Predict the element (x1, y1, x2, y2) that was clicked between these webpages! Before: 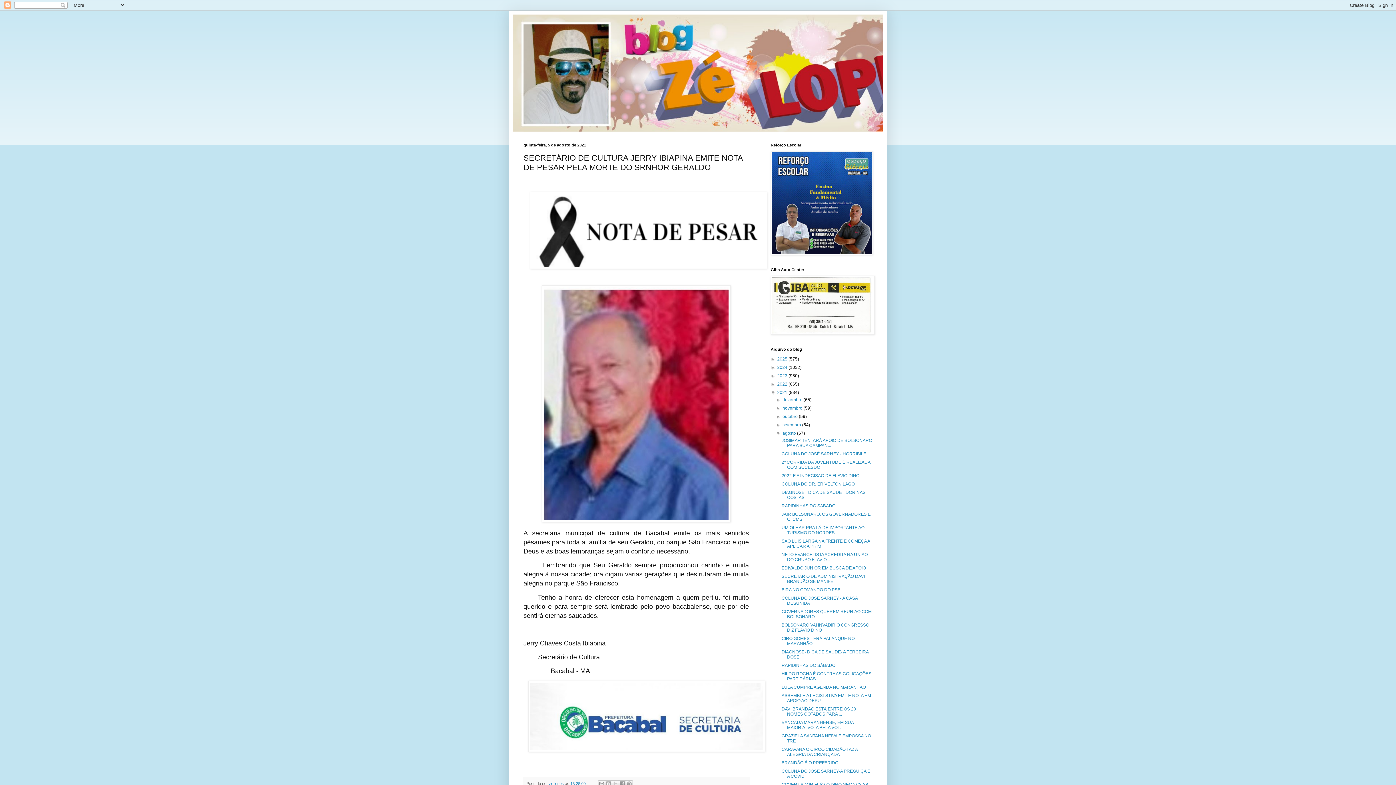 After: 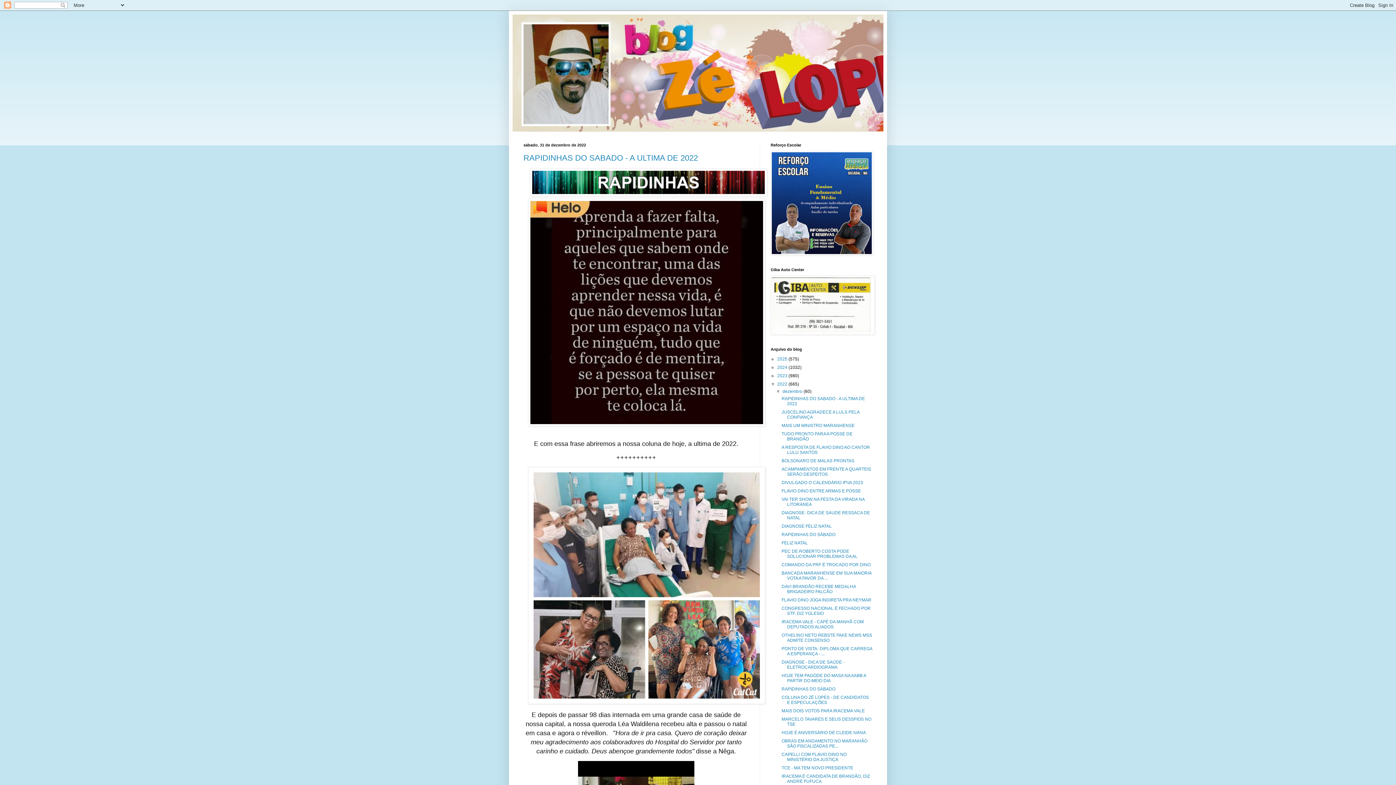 Action: label: 2022  bbox: (777, 381, 788, 386)